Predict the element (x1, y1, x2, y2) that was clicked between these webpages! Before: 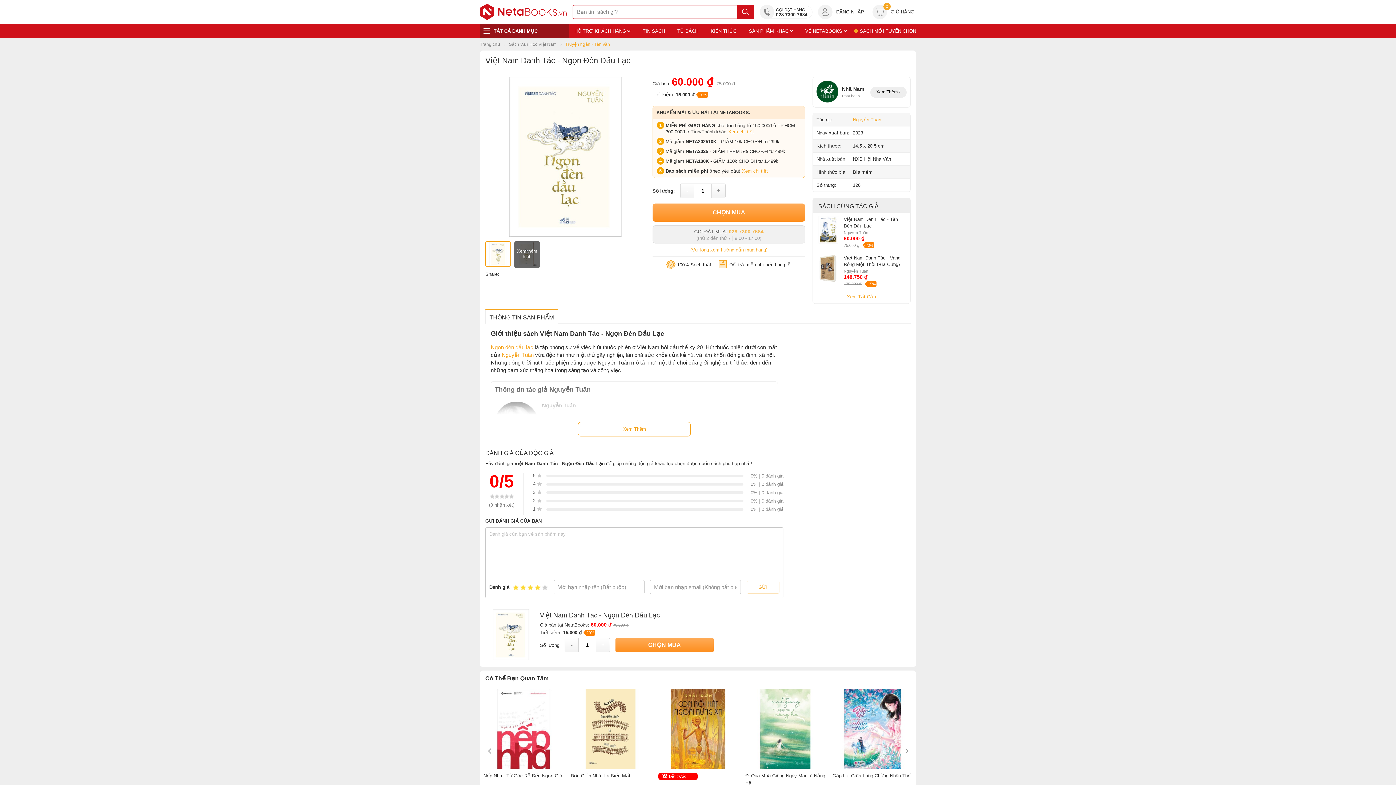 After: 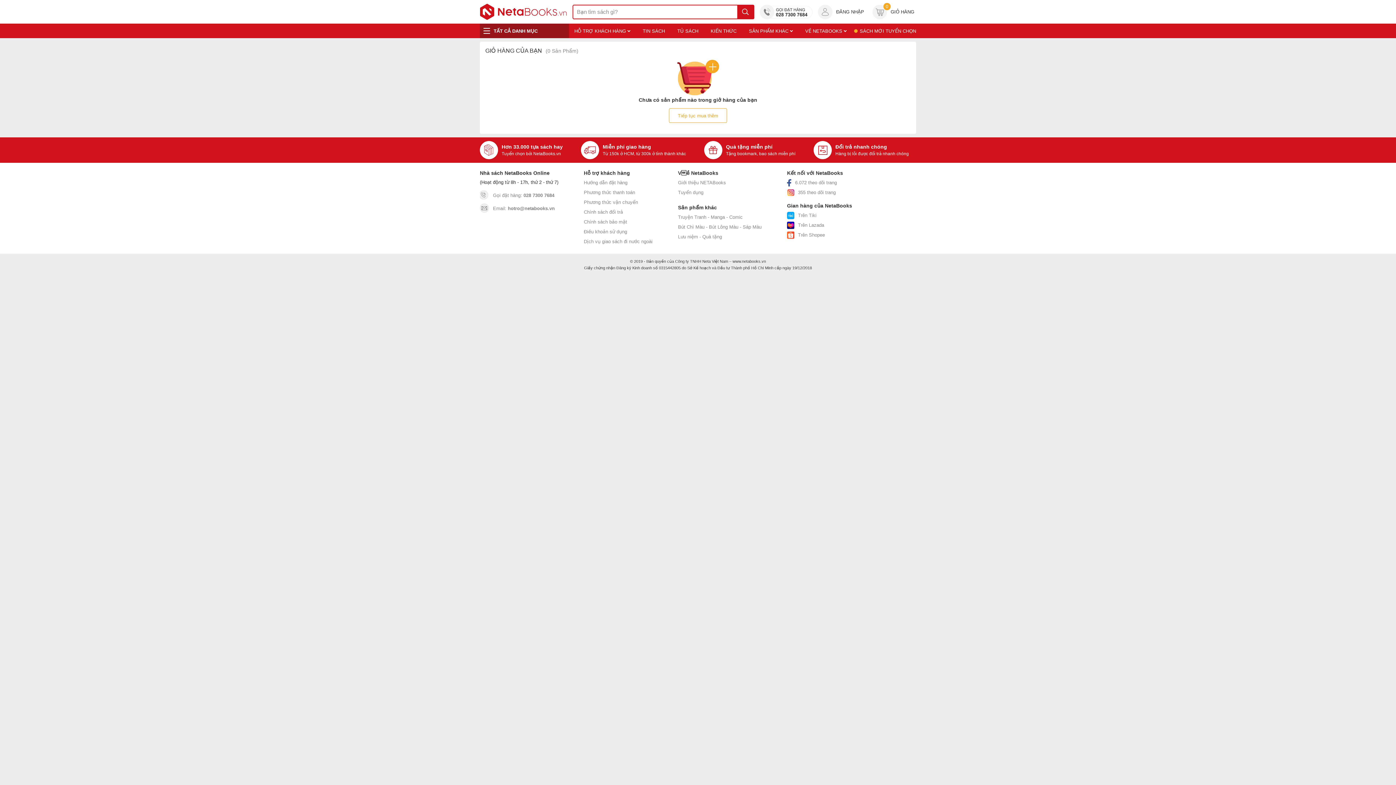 Action: label: 0
GIỎ HÀNG bbox: (872, 4, 914, 19)